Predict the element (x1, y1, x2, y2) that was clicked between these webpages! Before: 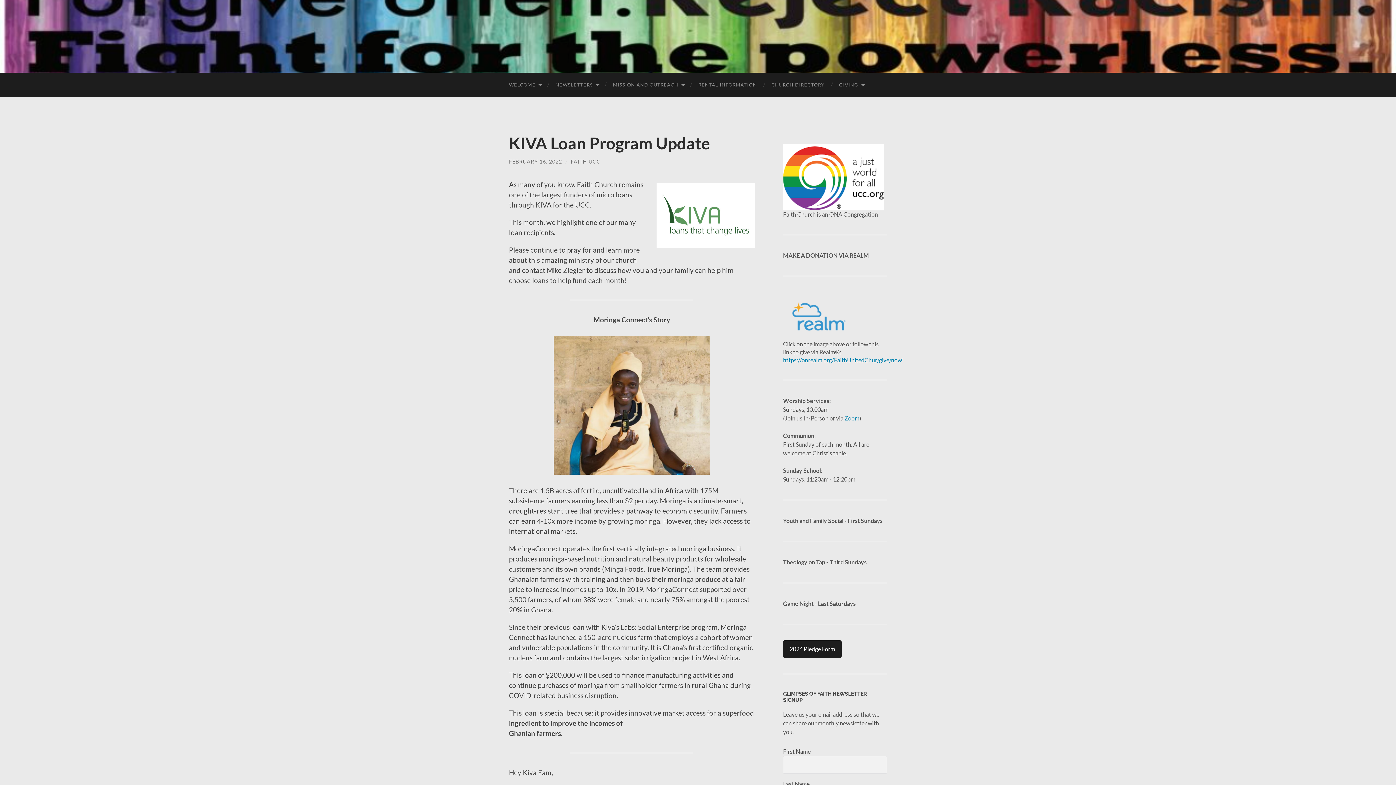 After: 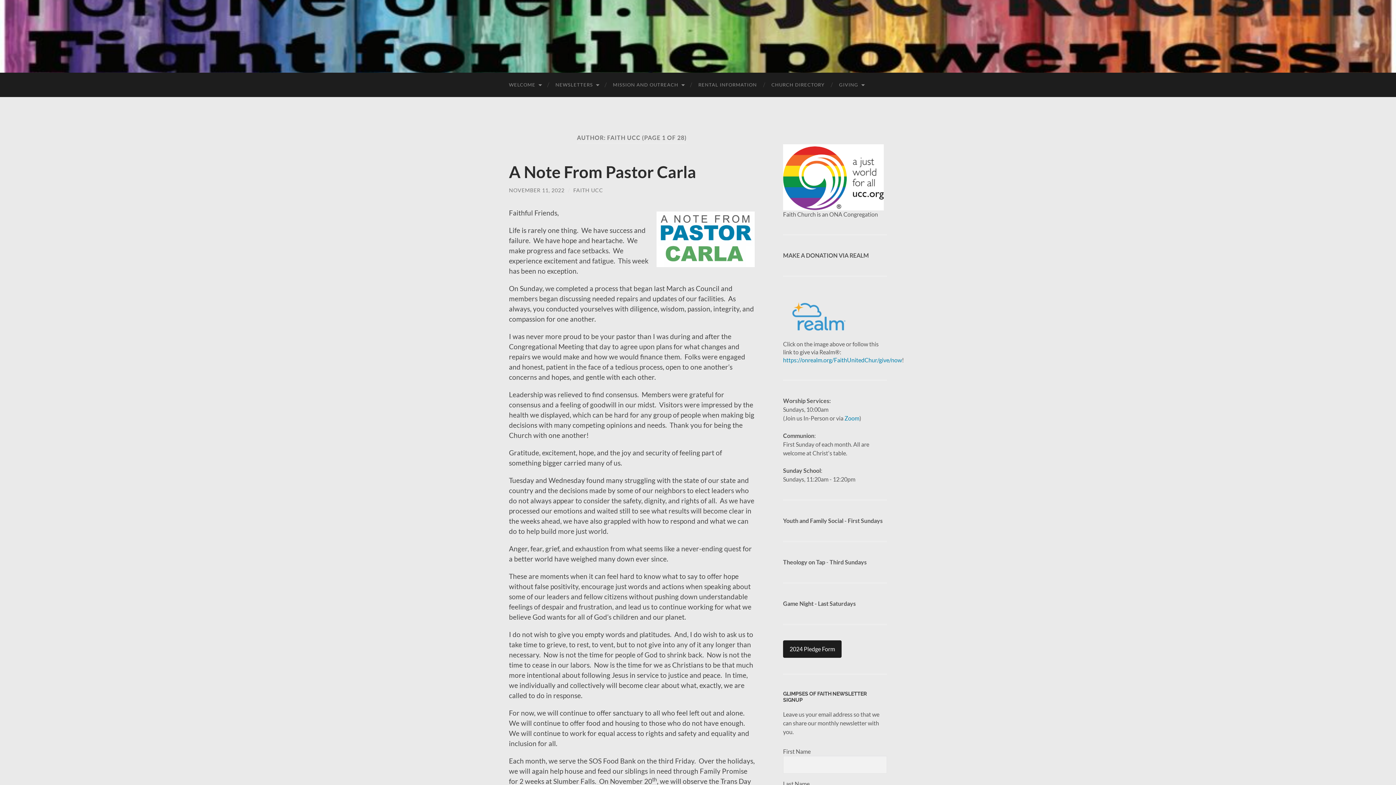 Action: bbox: (570, 158, 600, 164) label: FAITH UCC